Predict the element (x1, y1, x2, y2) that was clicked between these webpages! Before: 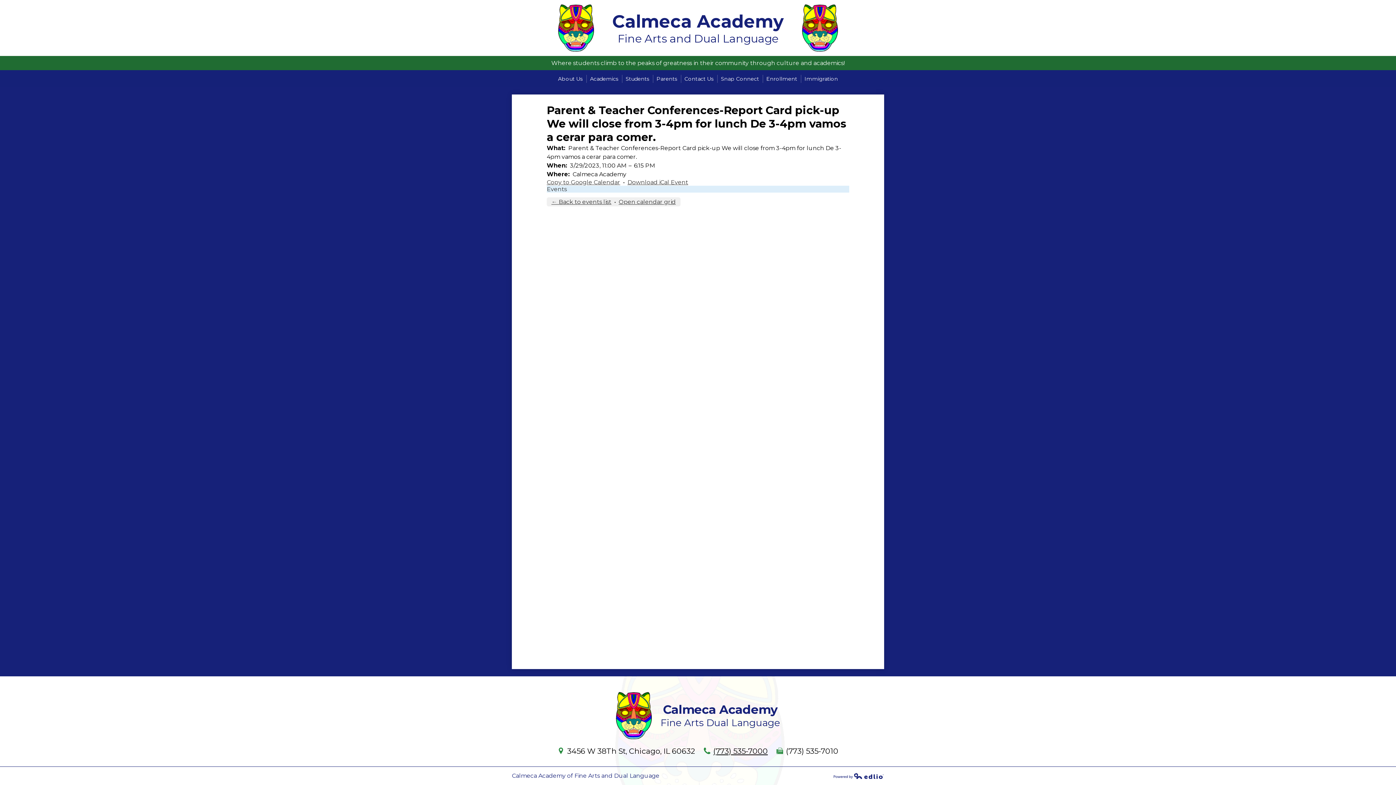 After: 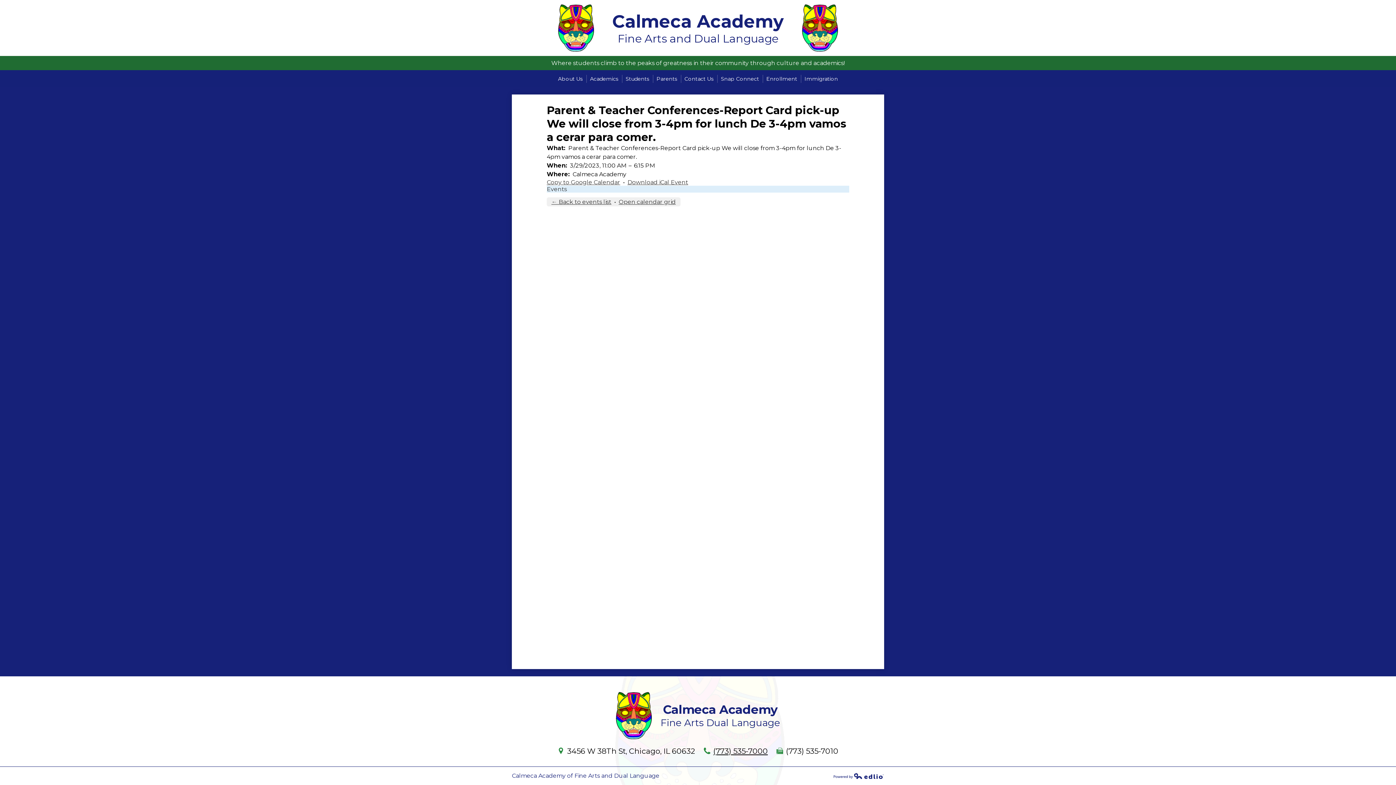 Action: label: Powered by Edlio bbox: (833, 772, 884, 780)